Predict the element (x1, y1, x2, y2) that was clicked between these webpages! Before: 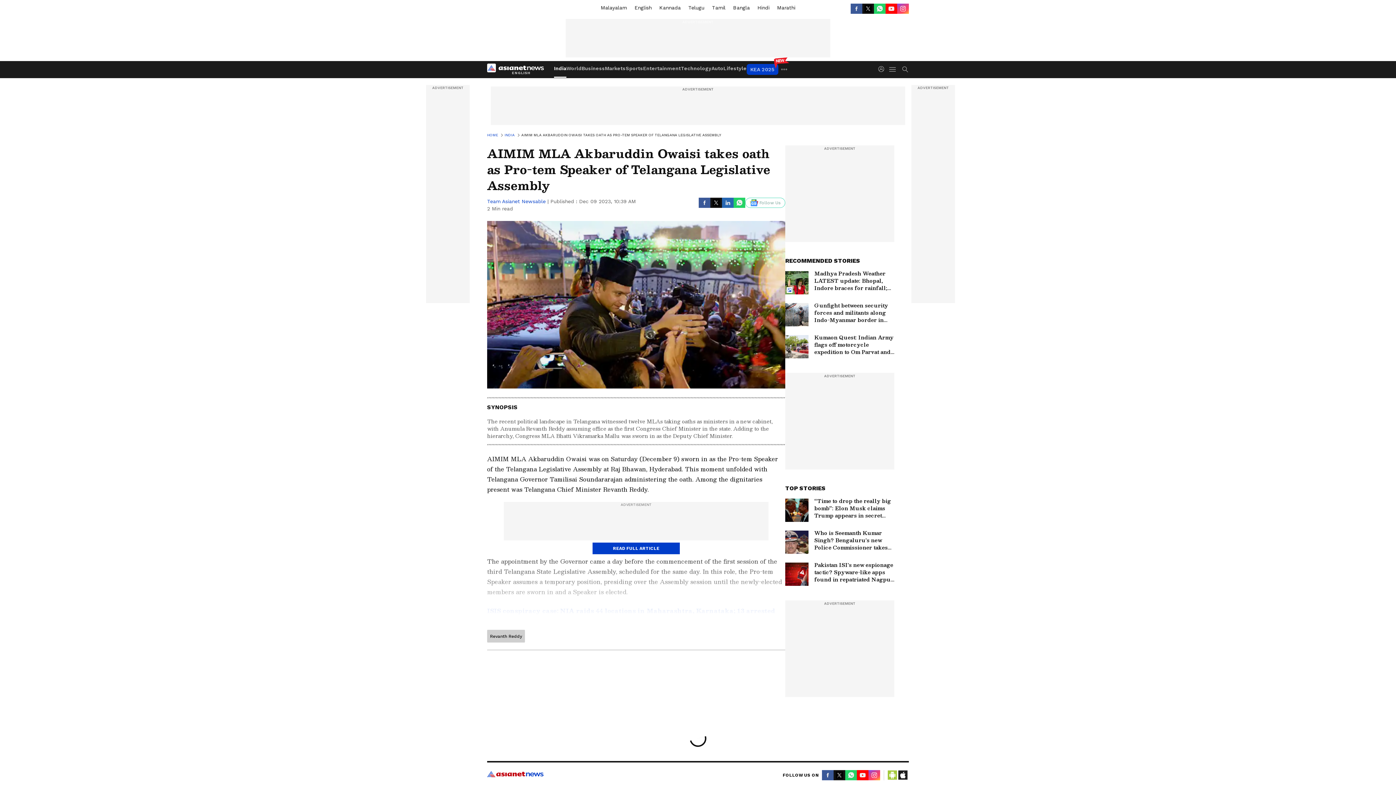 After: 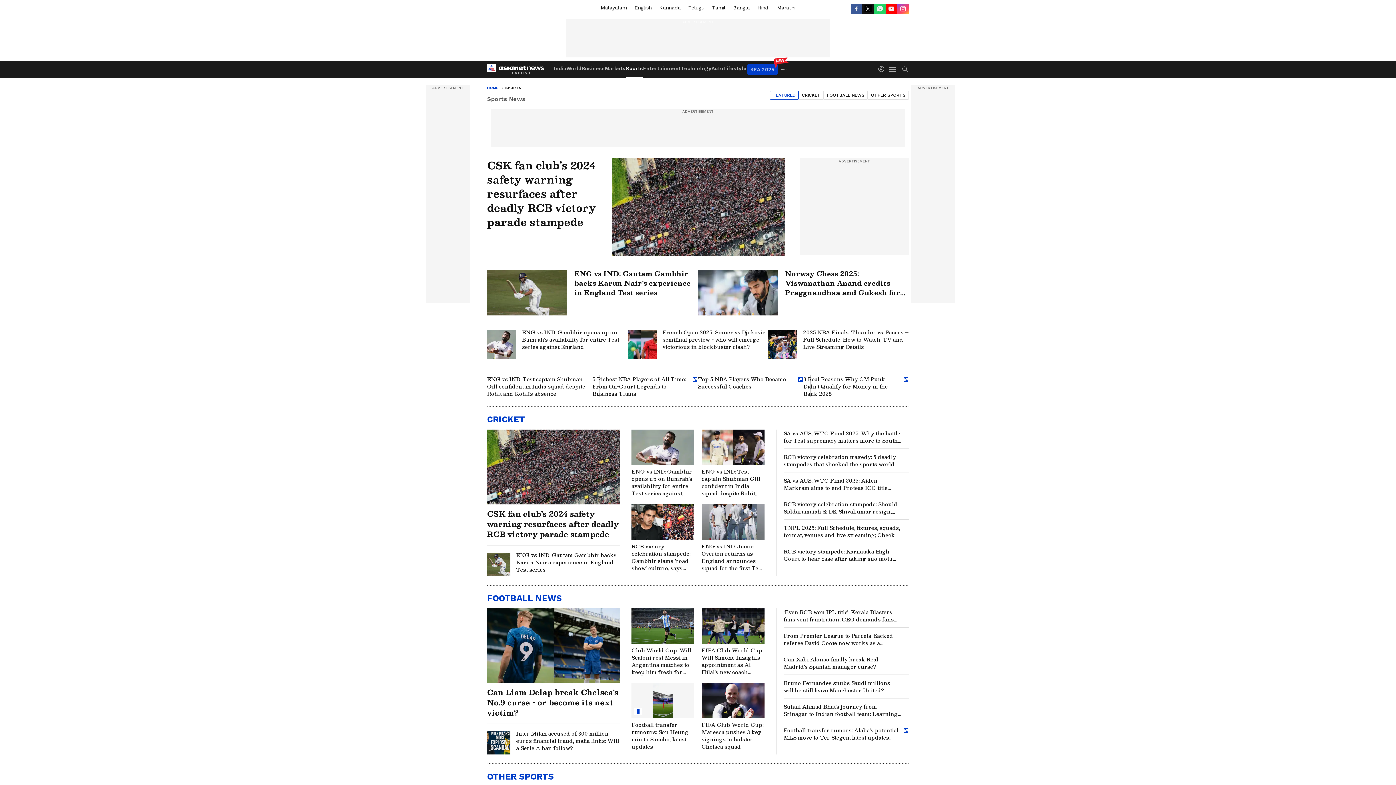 Action: bbox: (625, 61, 643, 77) label: Sports